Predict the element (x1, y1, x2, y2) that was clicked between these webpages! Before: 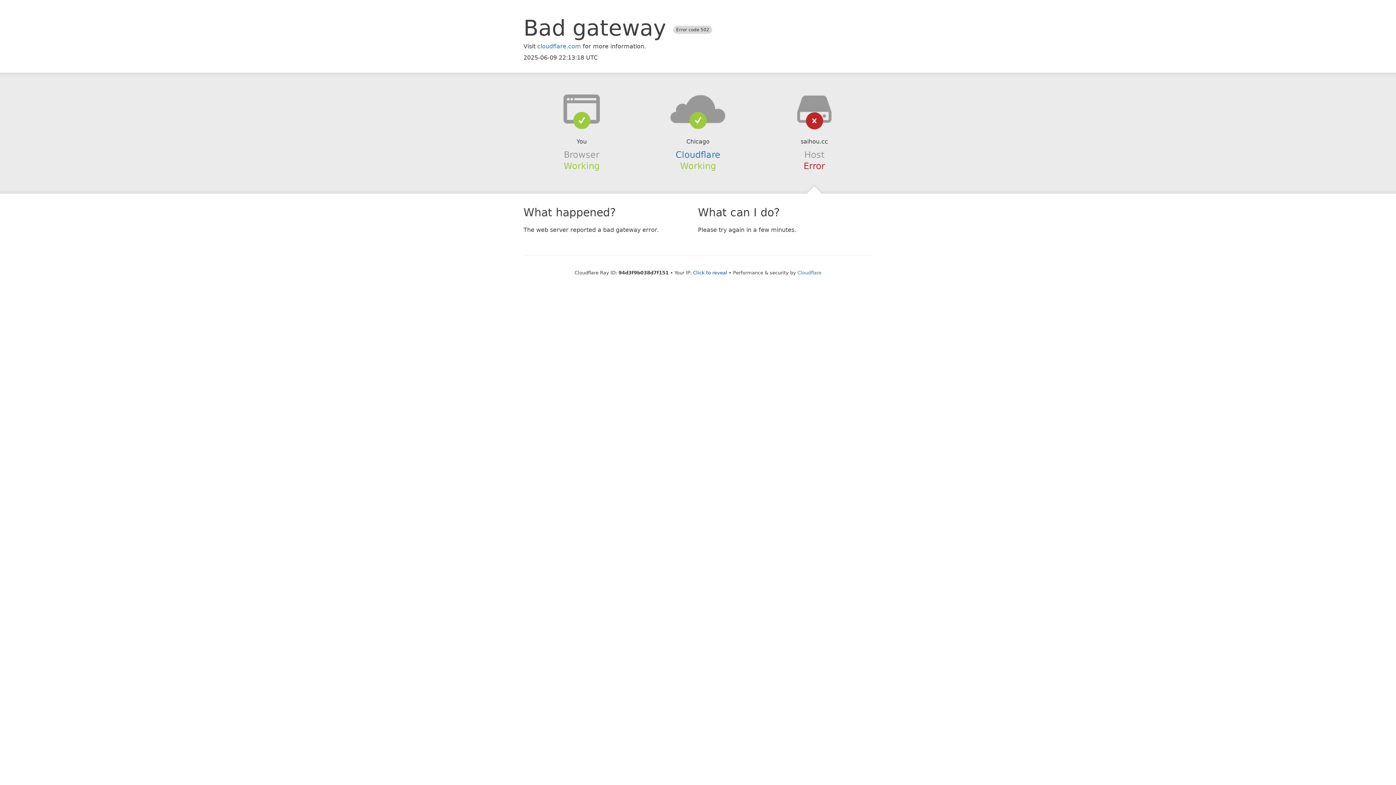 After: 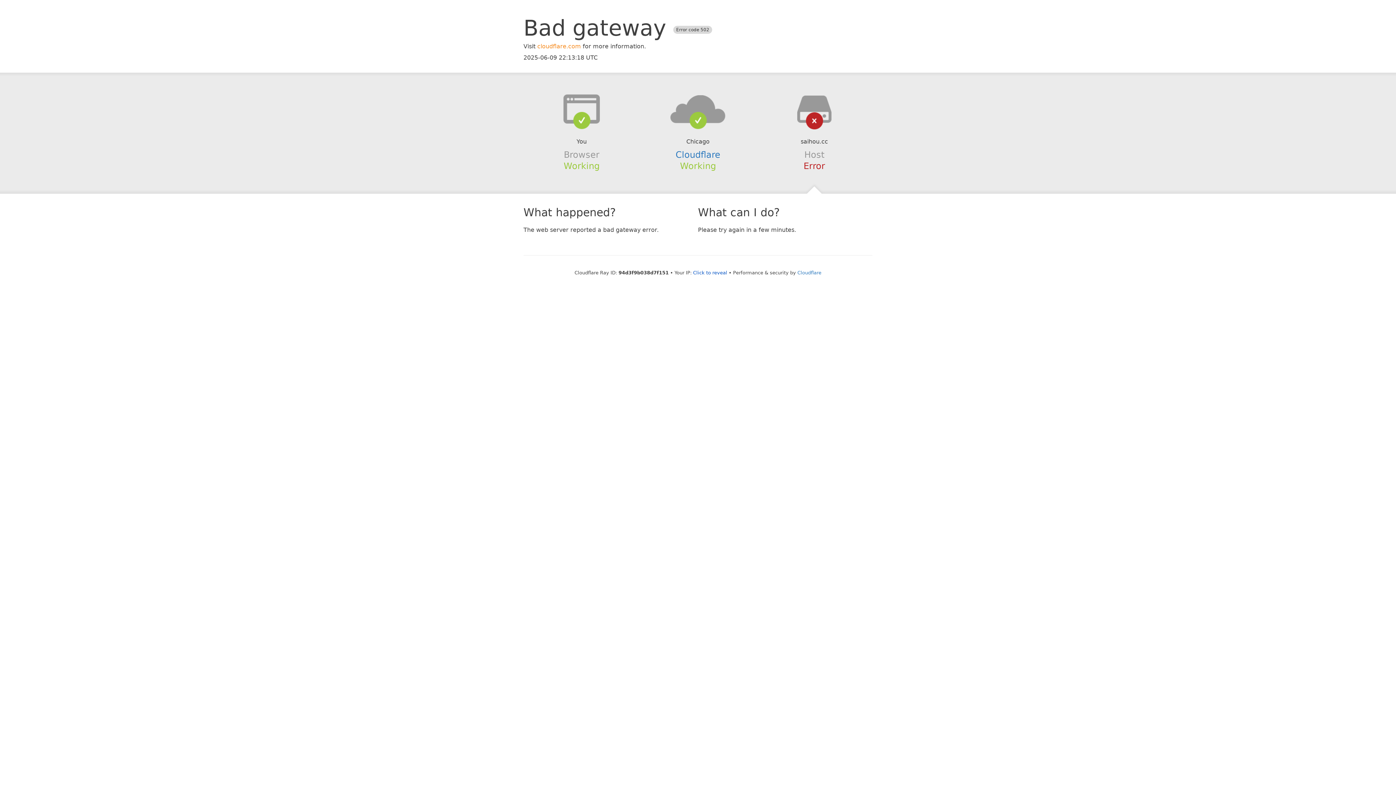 Action: bbox: (537, 42, 581, 49) label: cloudflare.com